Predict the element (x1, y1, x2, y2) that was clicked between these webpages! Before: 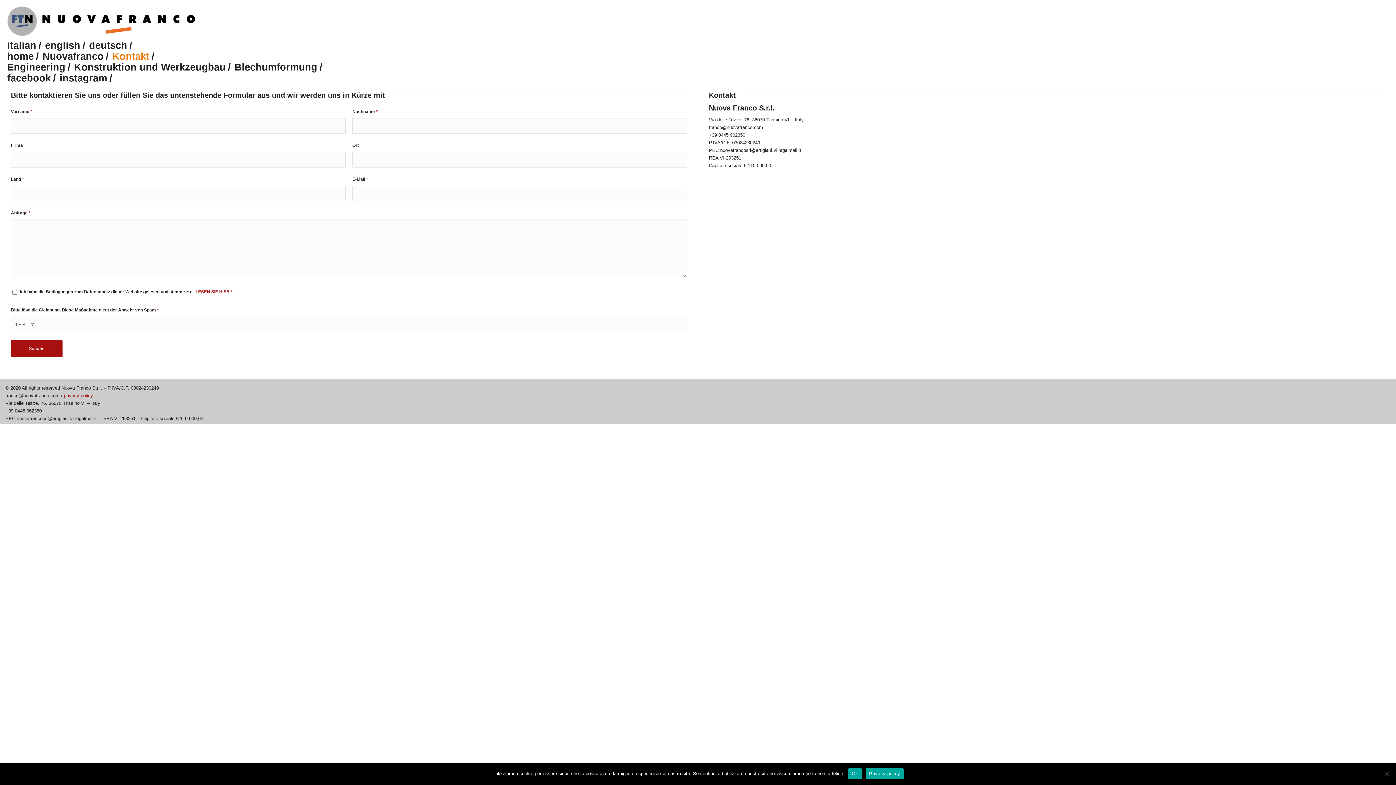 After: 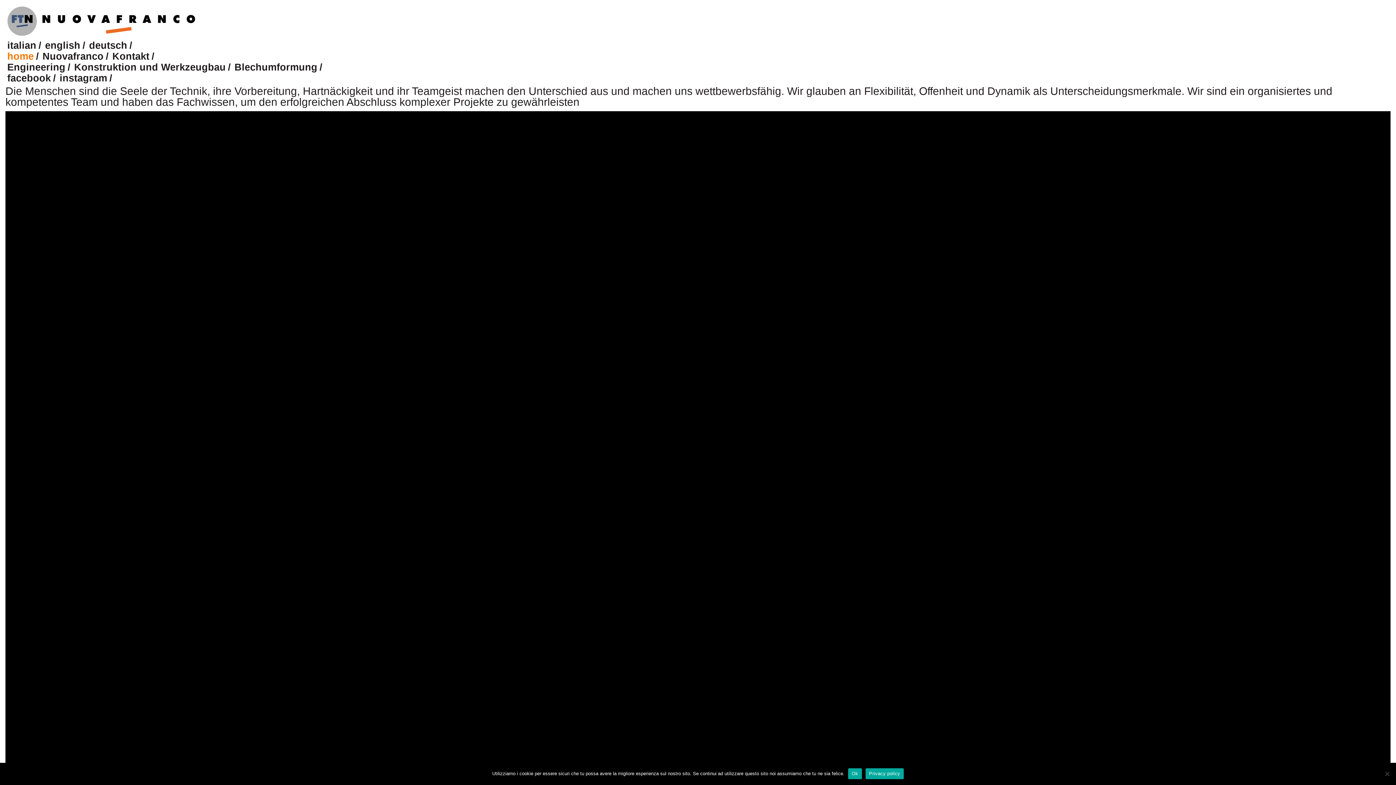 Action: label: deutsch bbox: (87, 42, 134, 53)